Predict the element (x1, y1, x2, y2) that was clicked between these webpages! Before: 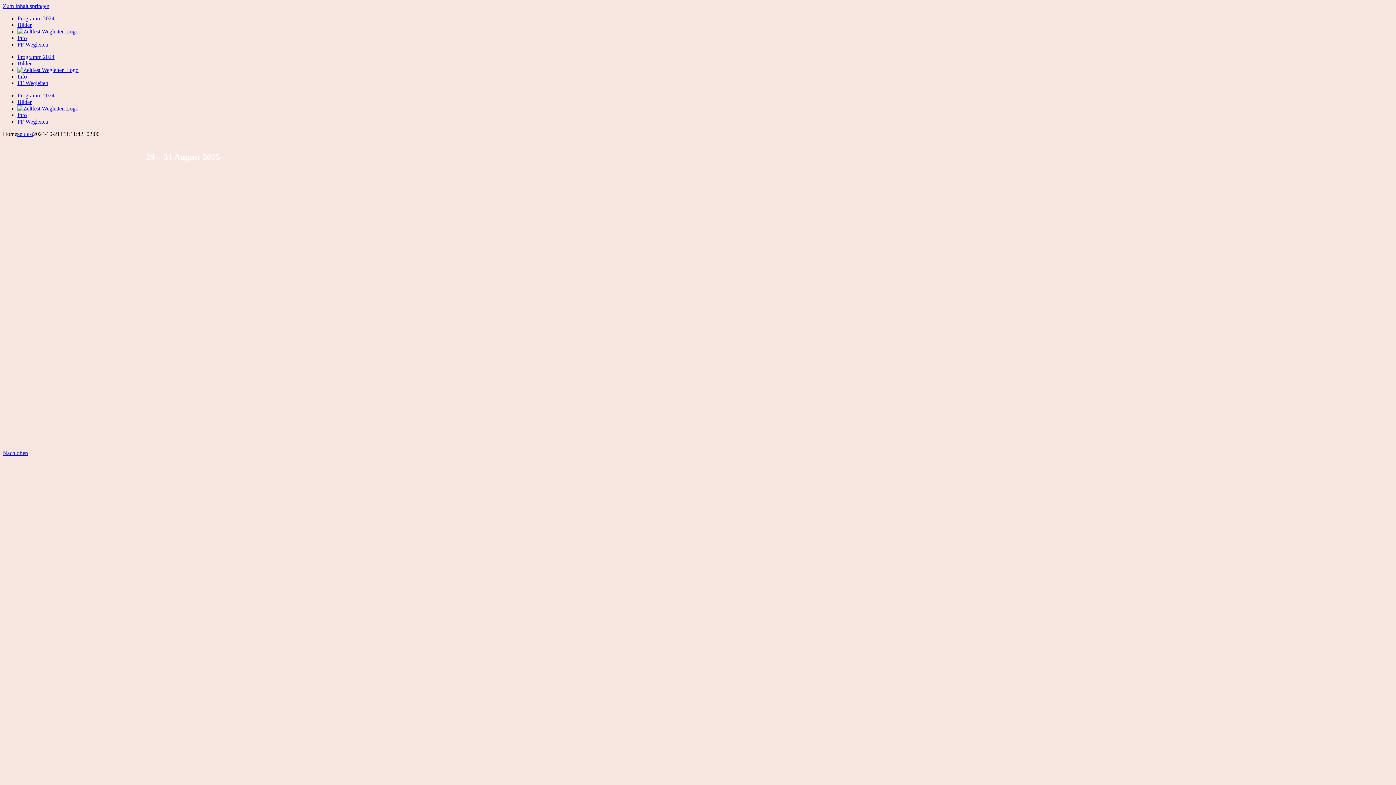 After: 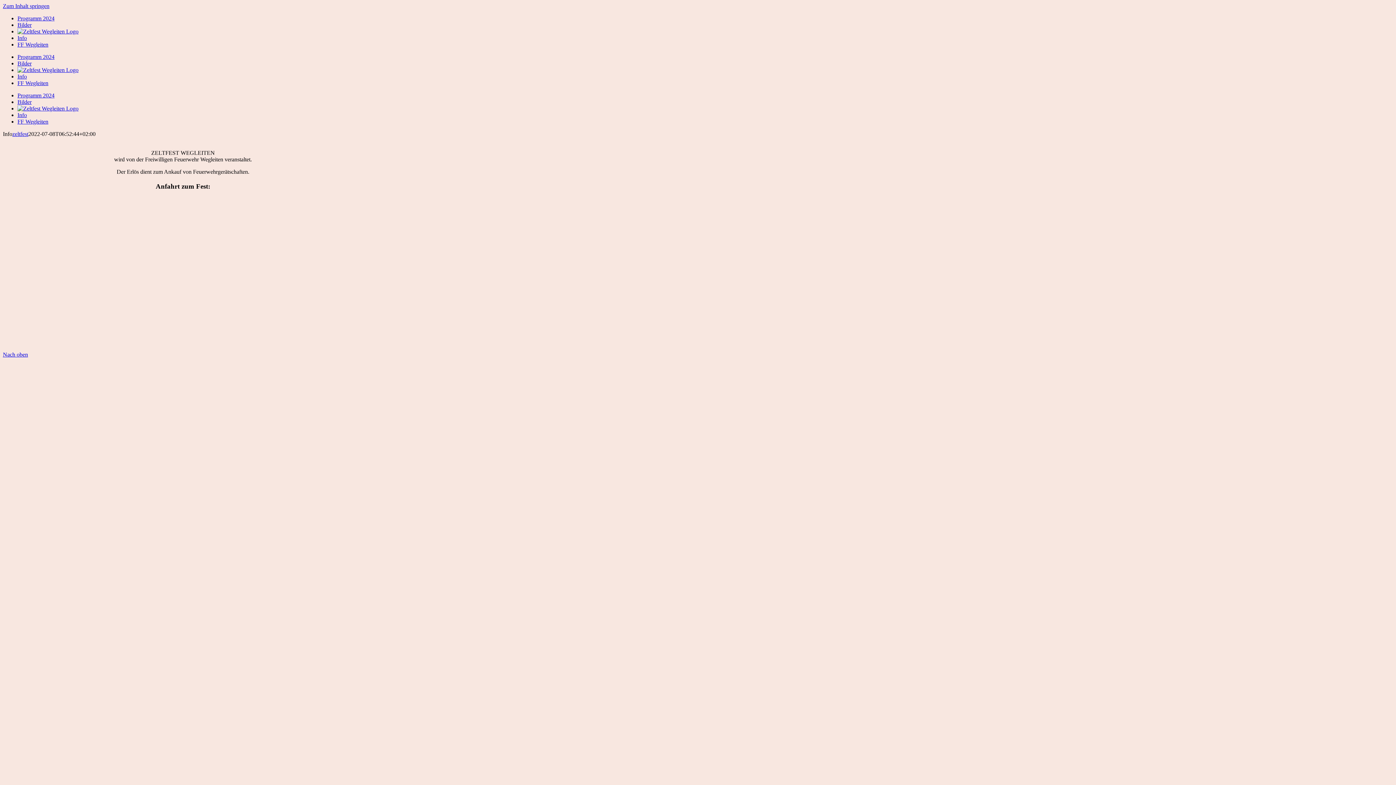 Action: bbox: (17, 34, 26, 41) label: Info